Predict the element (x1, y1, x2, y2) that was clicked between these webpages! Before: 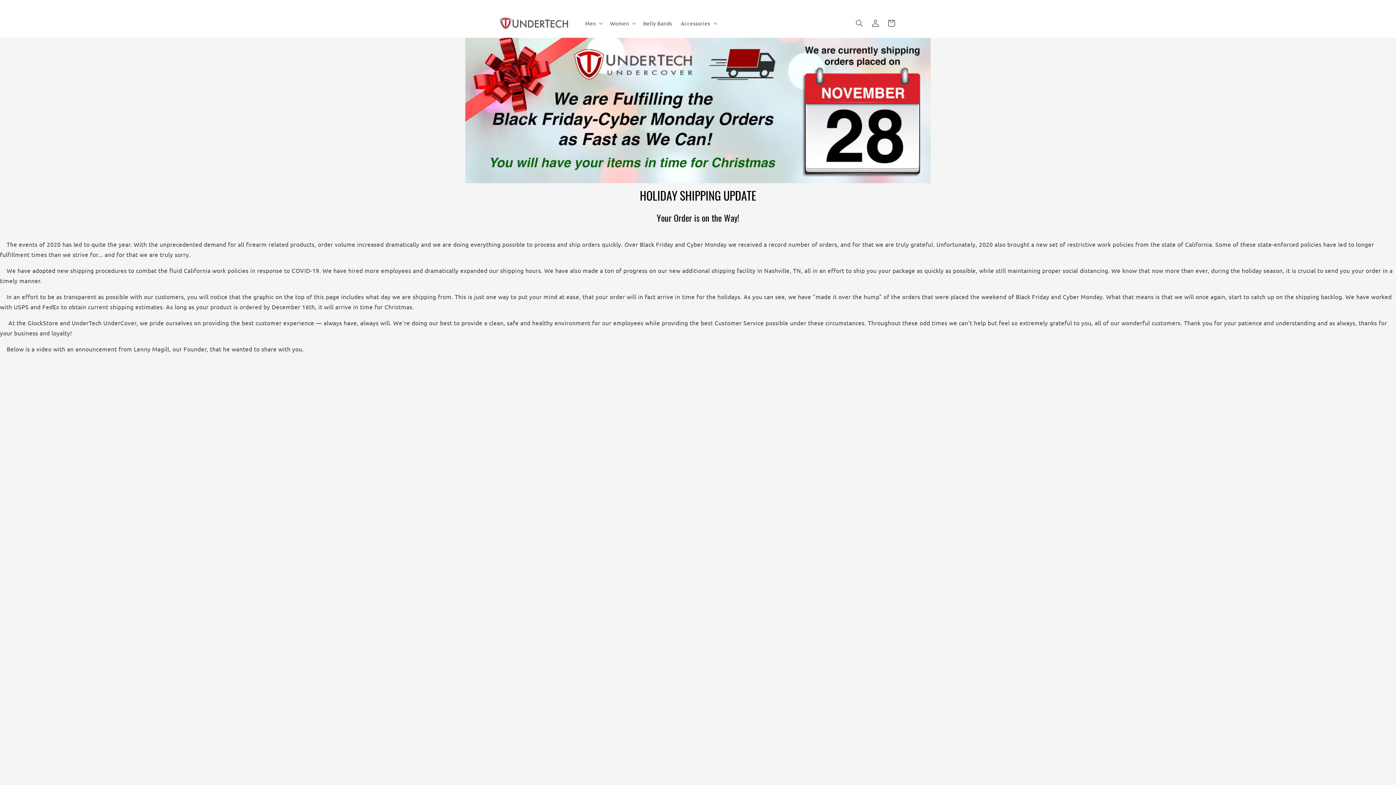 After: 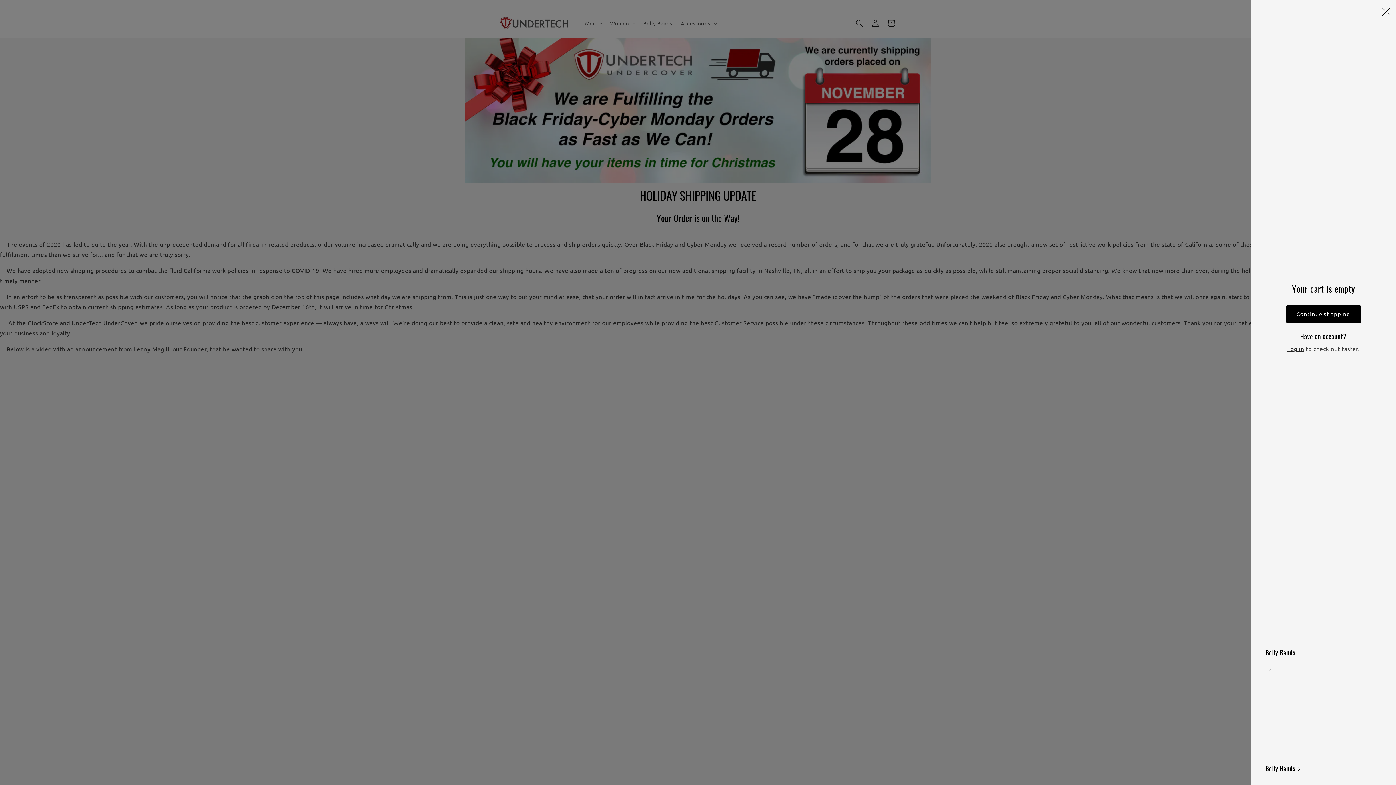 Action: bbox: (883, 15, 899, 31) label: Cart